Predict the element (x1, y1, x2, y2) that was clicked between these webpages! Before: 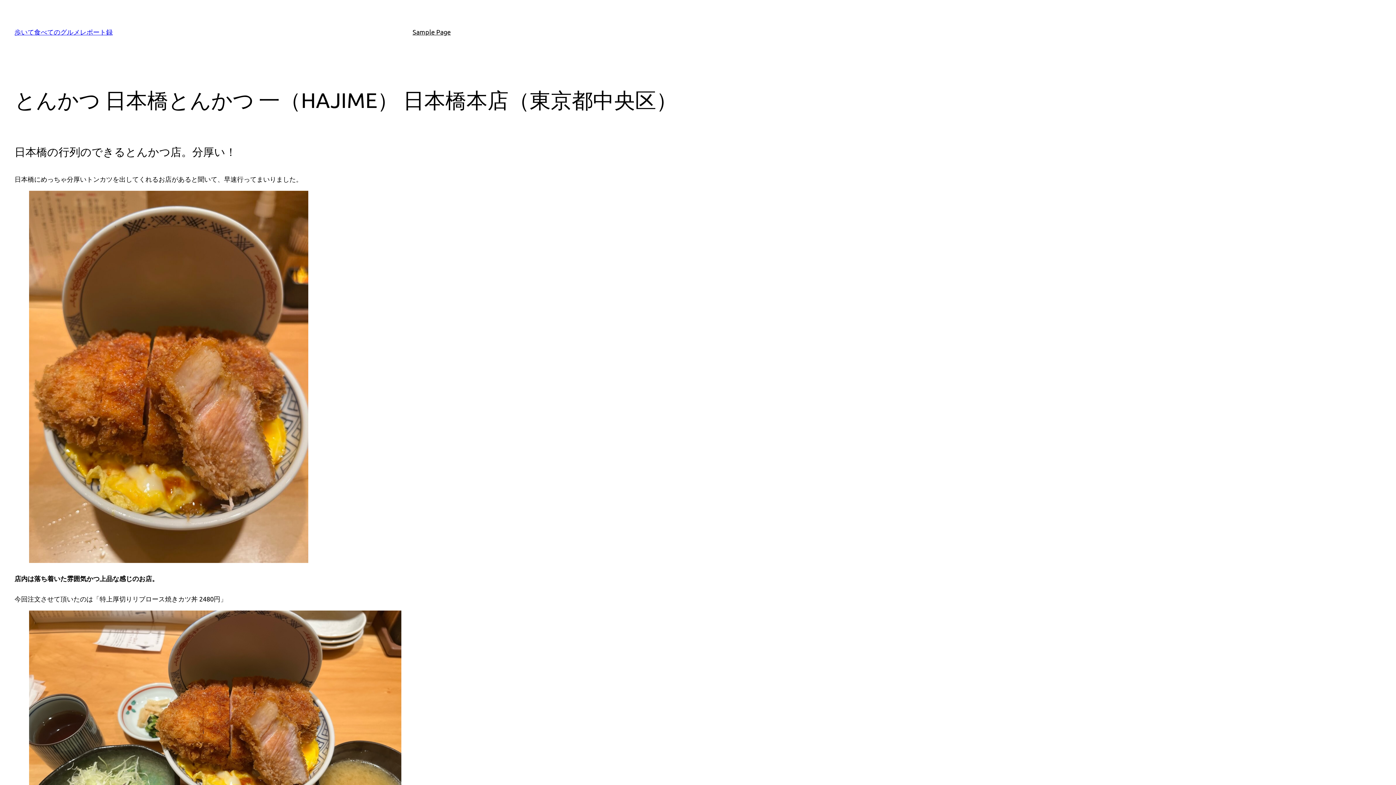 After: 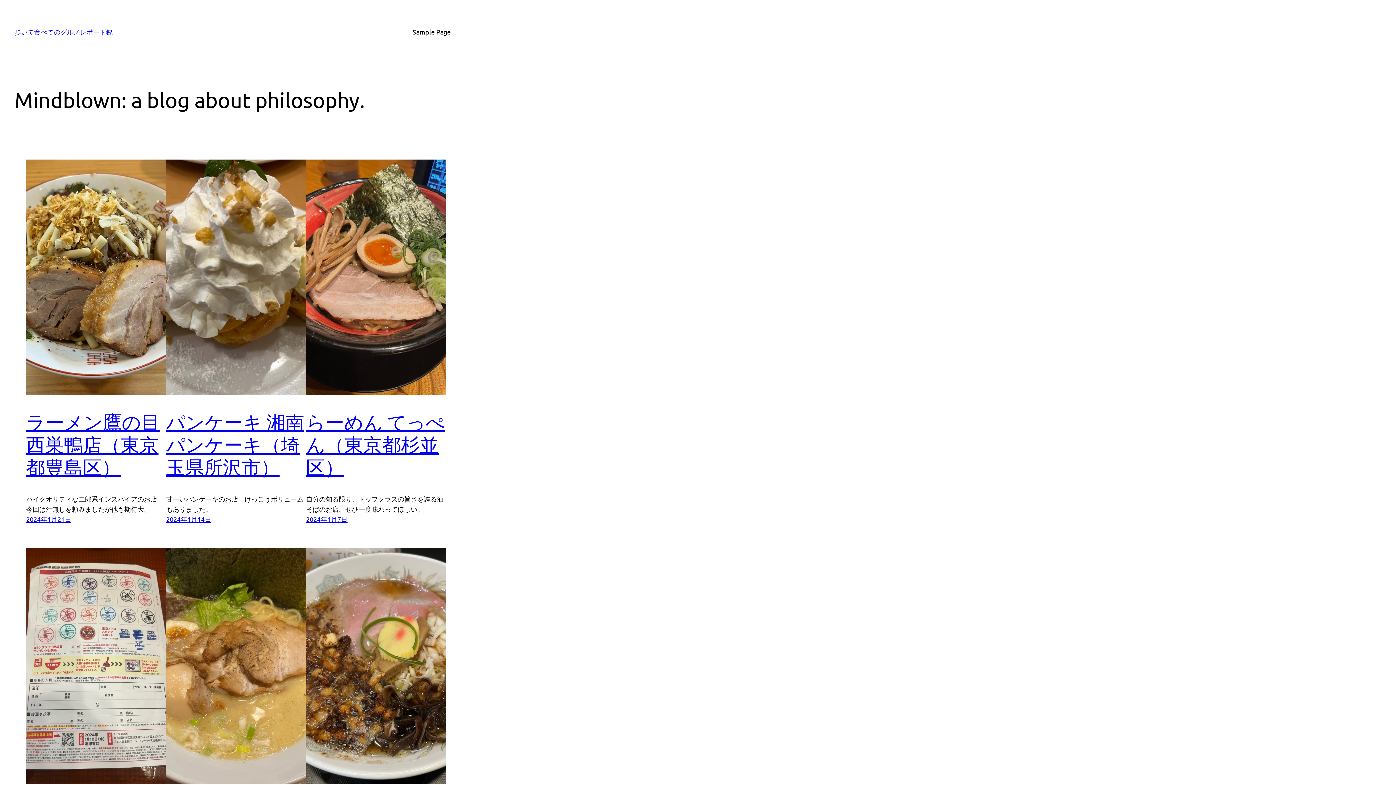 Action: label: 歩いて食べてのグルメレポート録 bbox: (14, 28, 112, 35)